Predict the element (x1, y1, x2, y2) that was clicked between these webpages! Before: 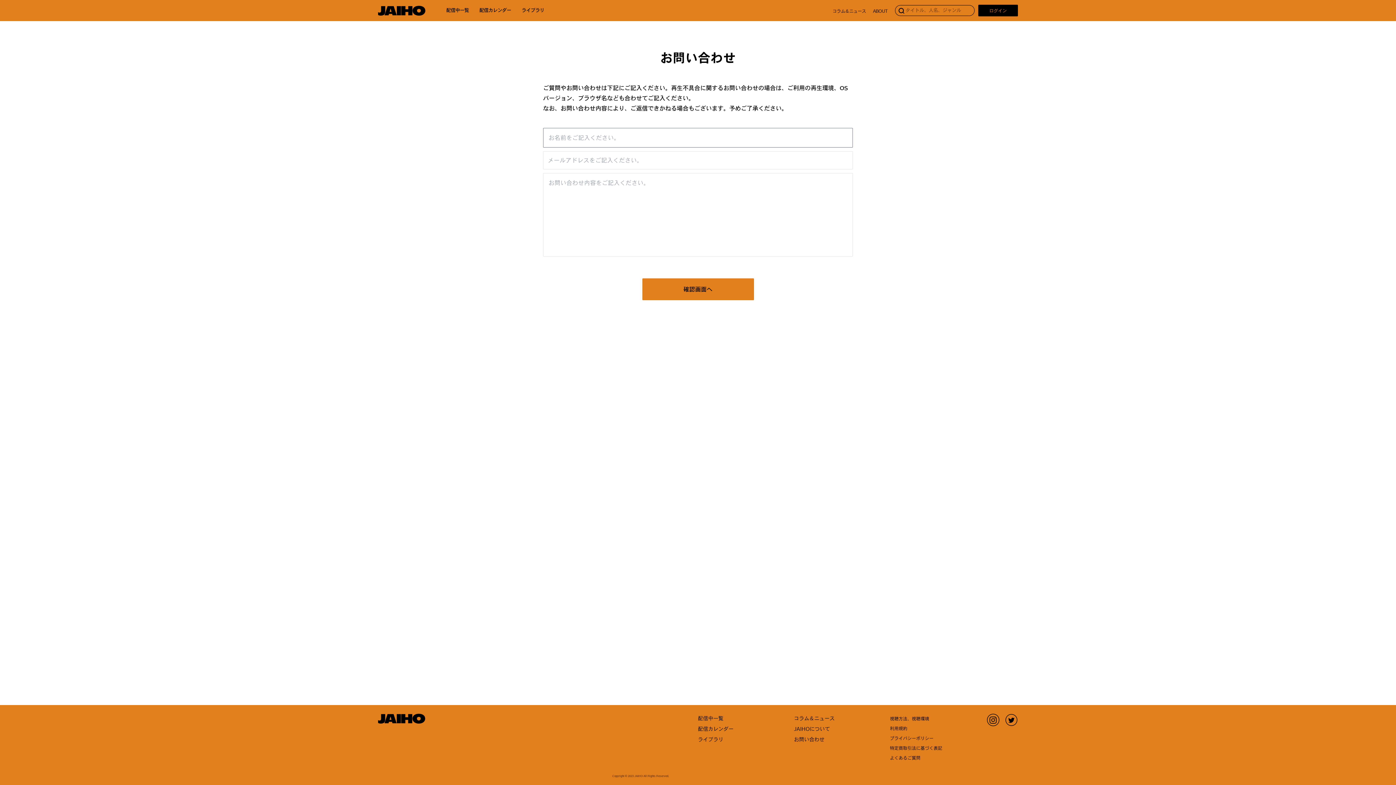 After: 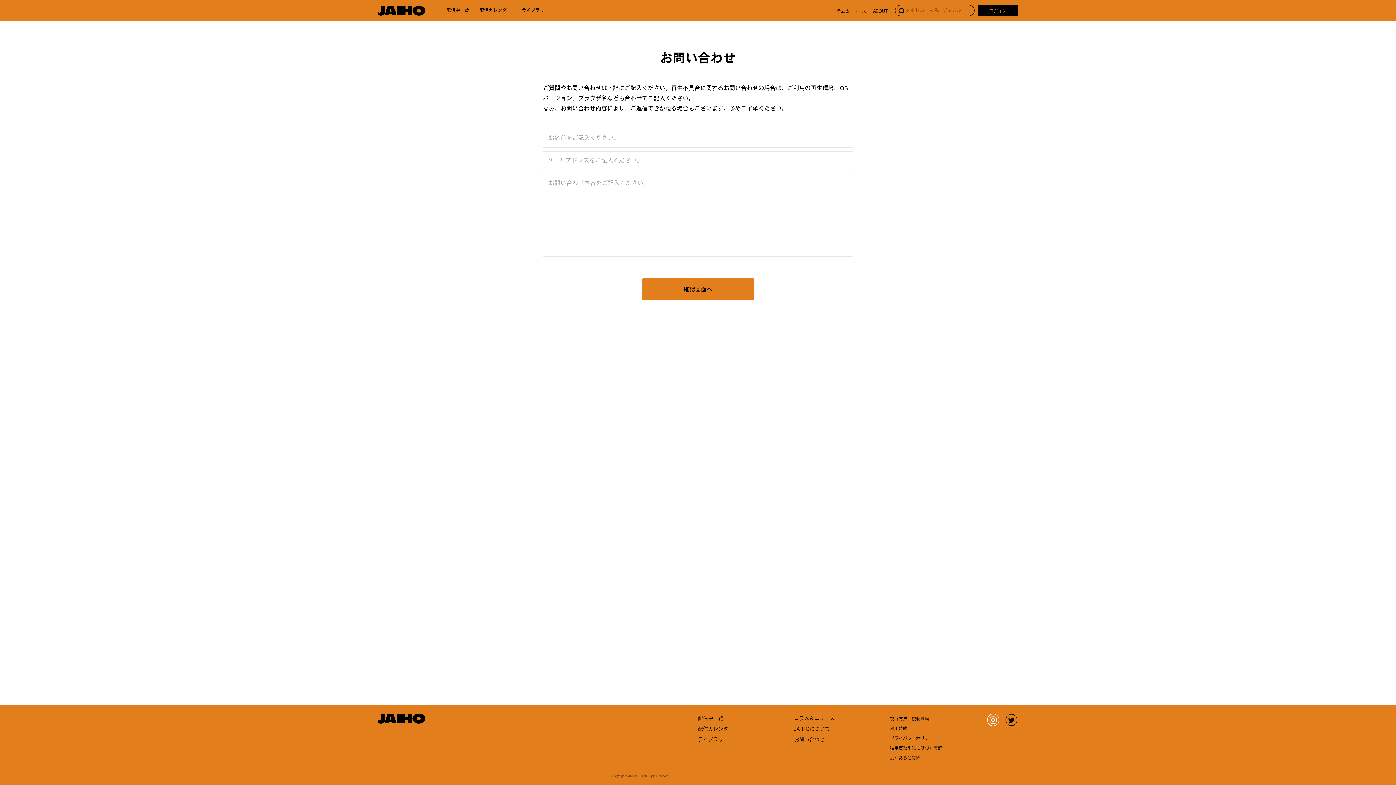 Action: bbox: (986, 714, 1000, 728)